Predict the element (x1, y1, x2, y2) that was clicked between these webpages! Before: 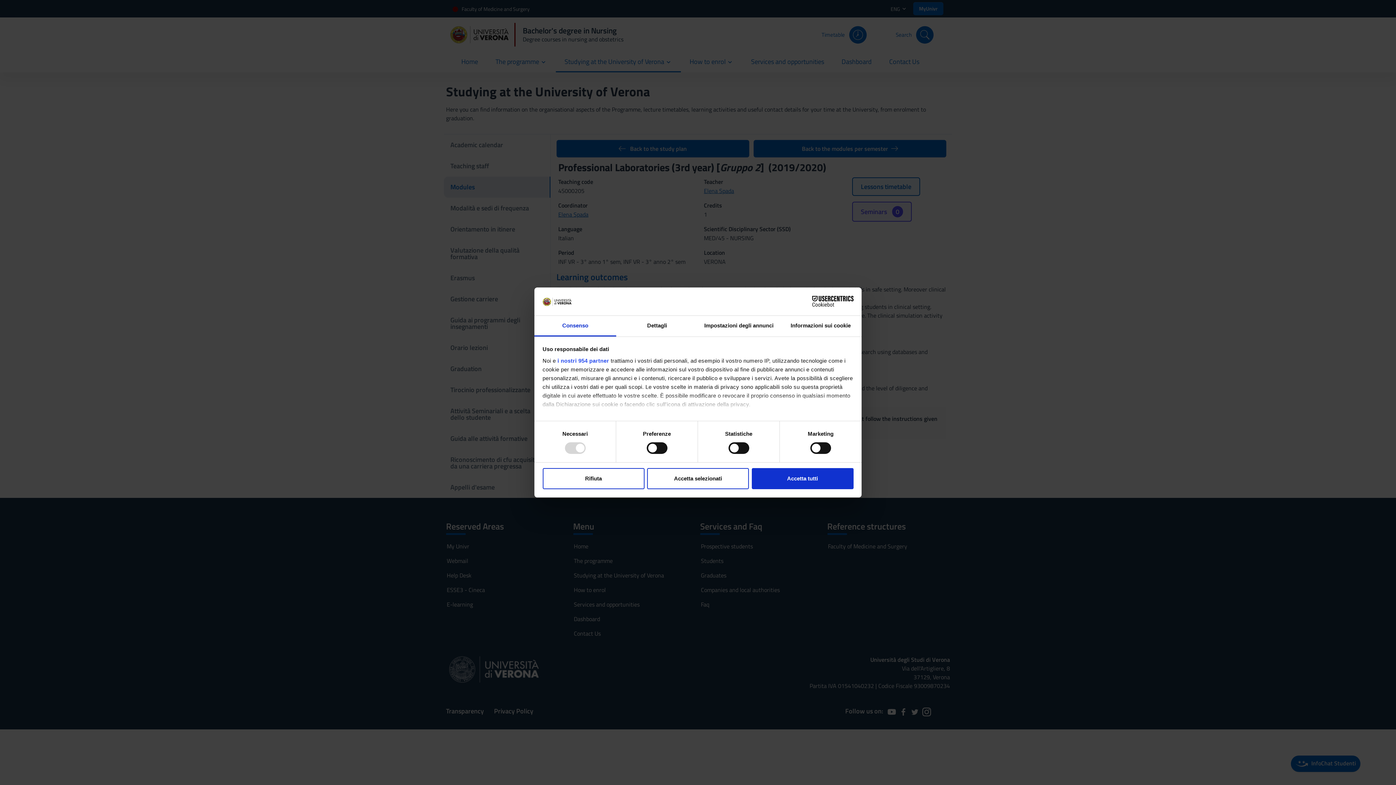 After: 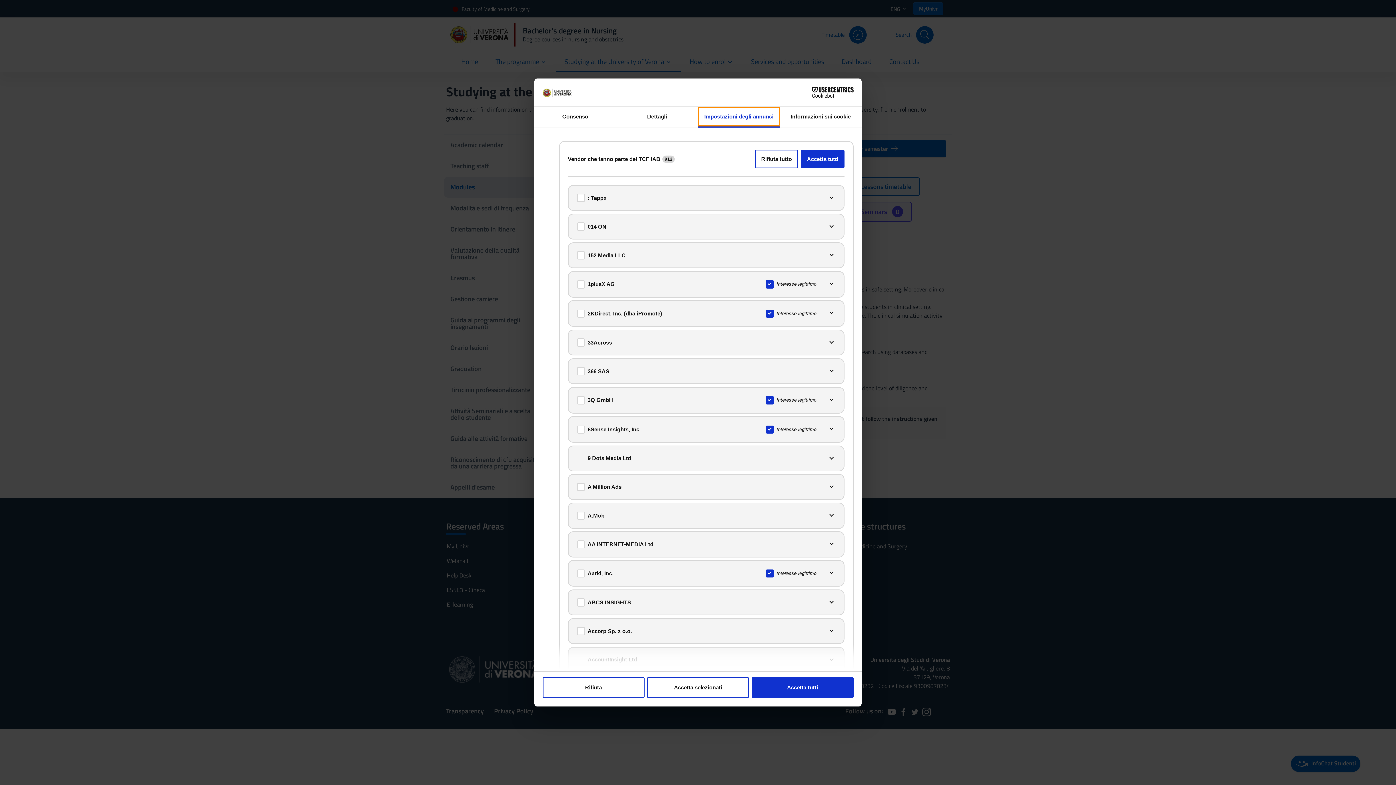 Action: bbox: (557, 357, 609, 363) label: i nostri 954 partner